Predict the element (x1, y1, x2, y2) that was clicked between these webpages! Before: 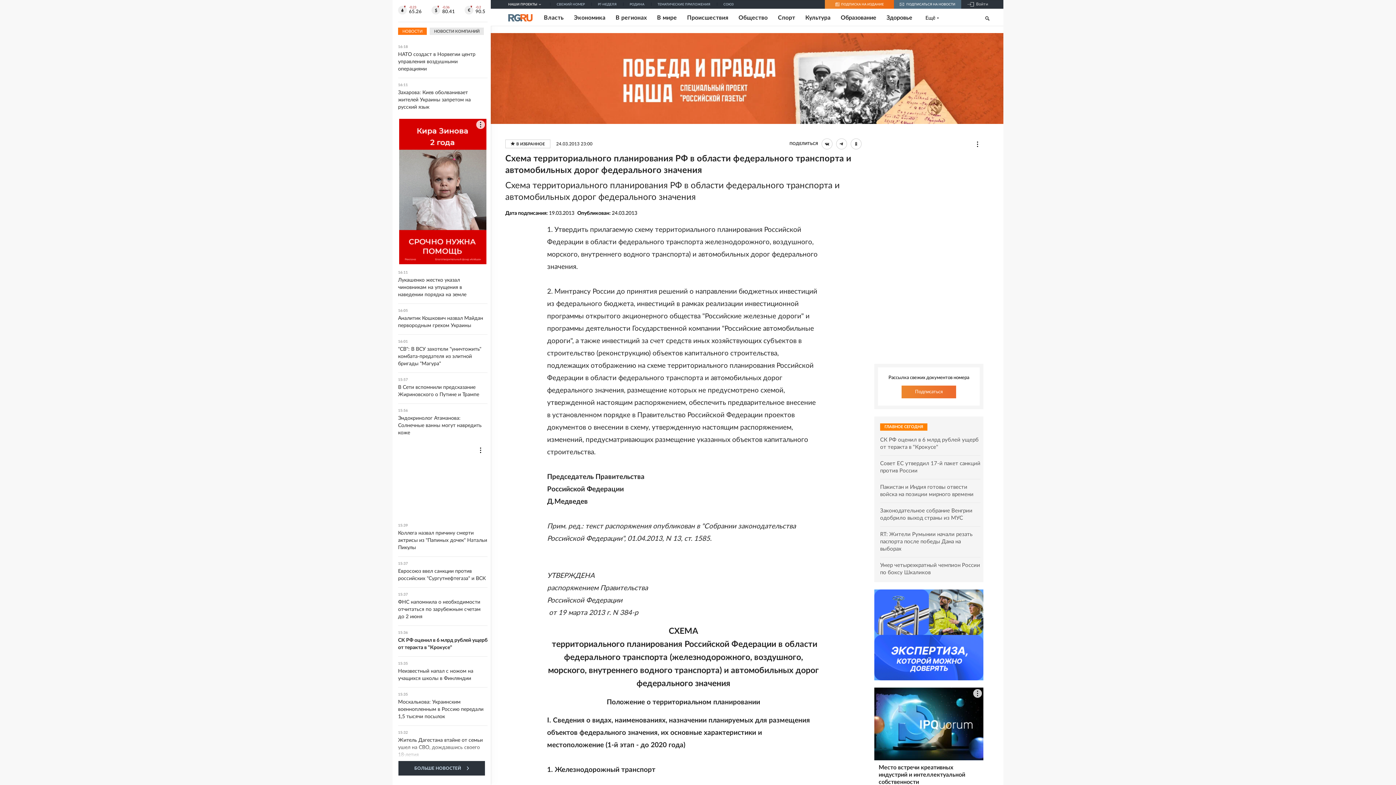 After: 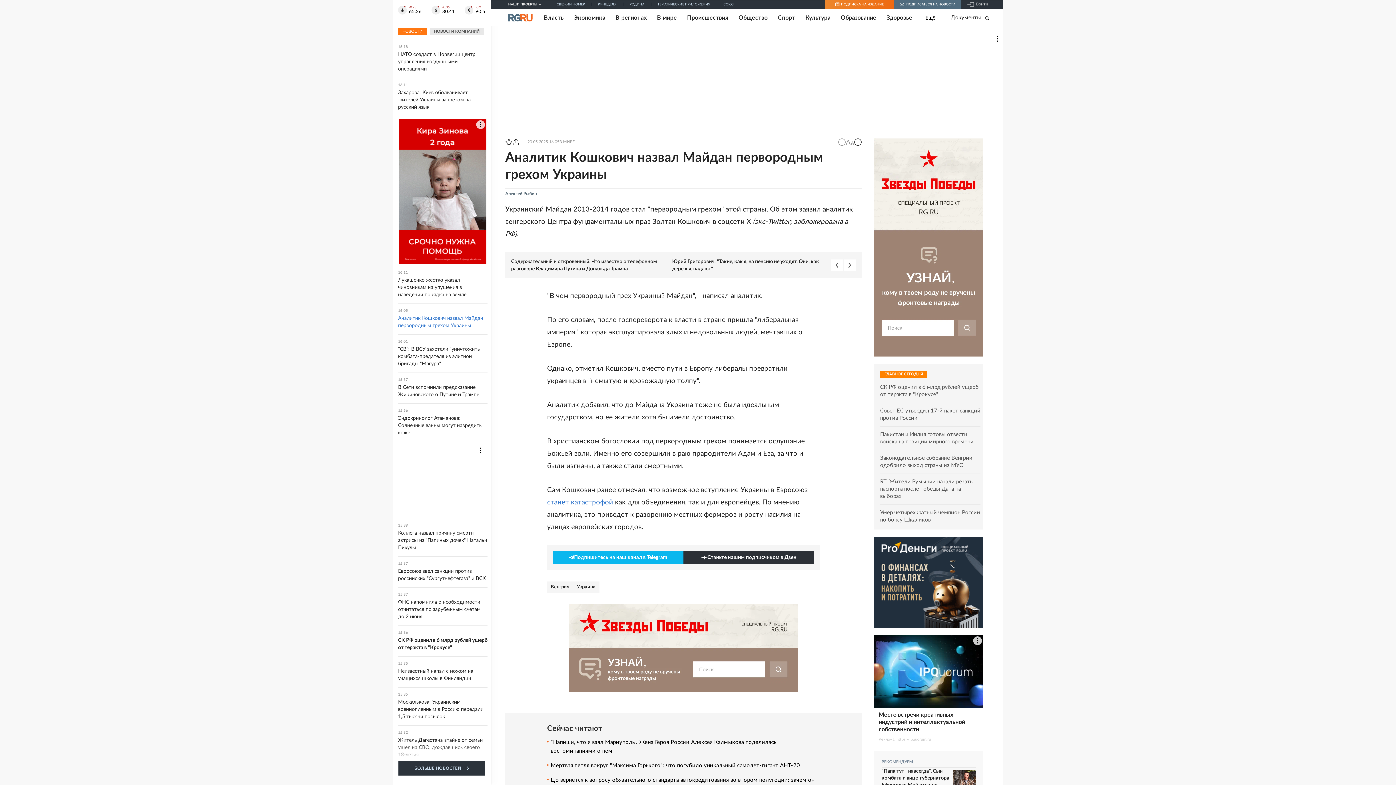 Action: bbox: (398, 309, 487, 329) label: 16:05
Аналитик Кошкович назвал Майдан первородным грехом Украины